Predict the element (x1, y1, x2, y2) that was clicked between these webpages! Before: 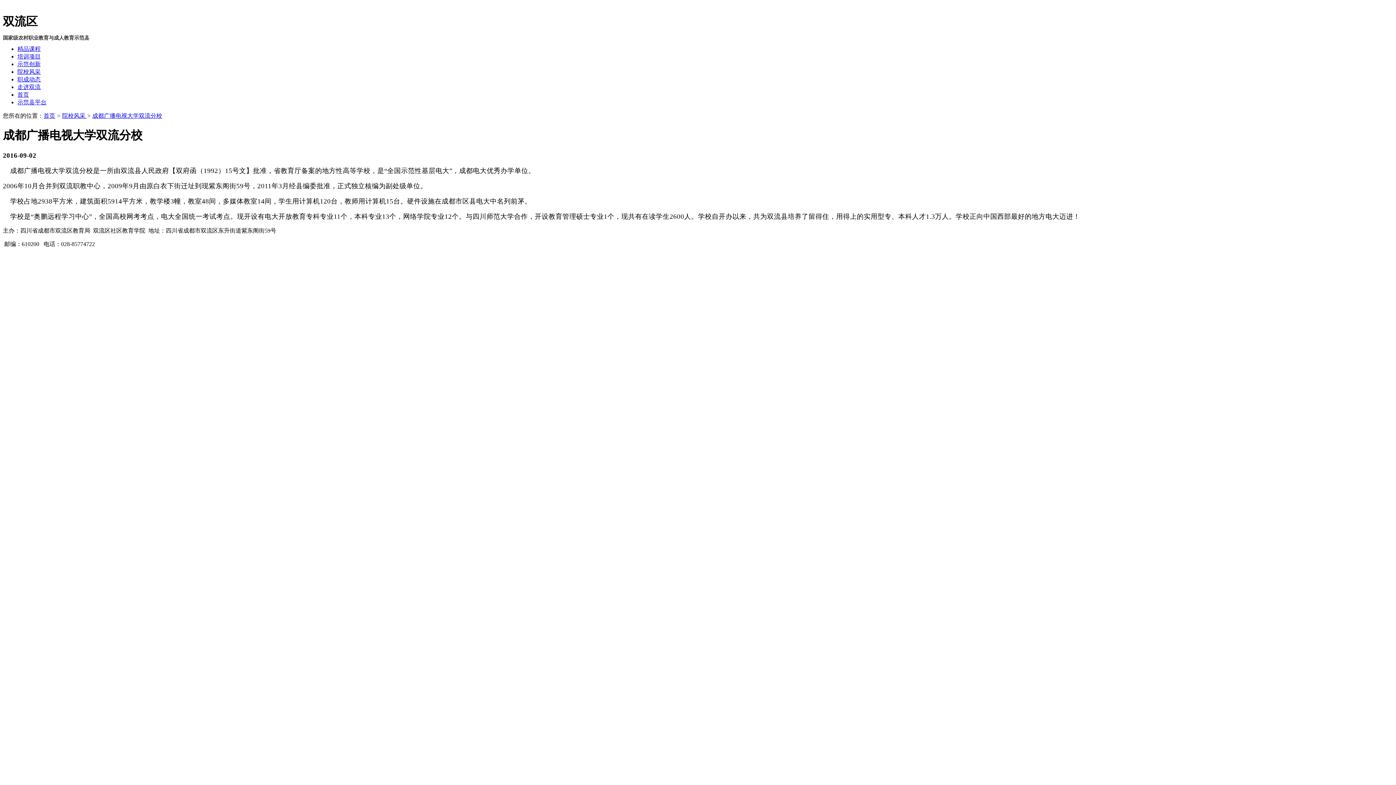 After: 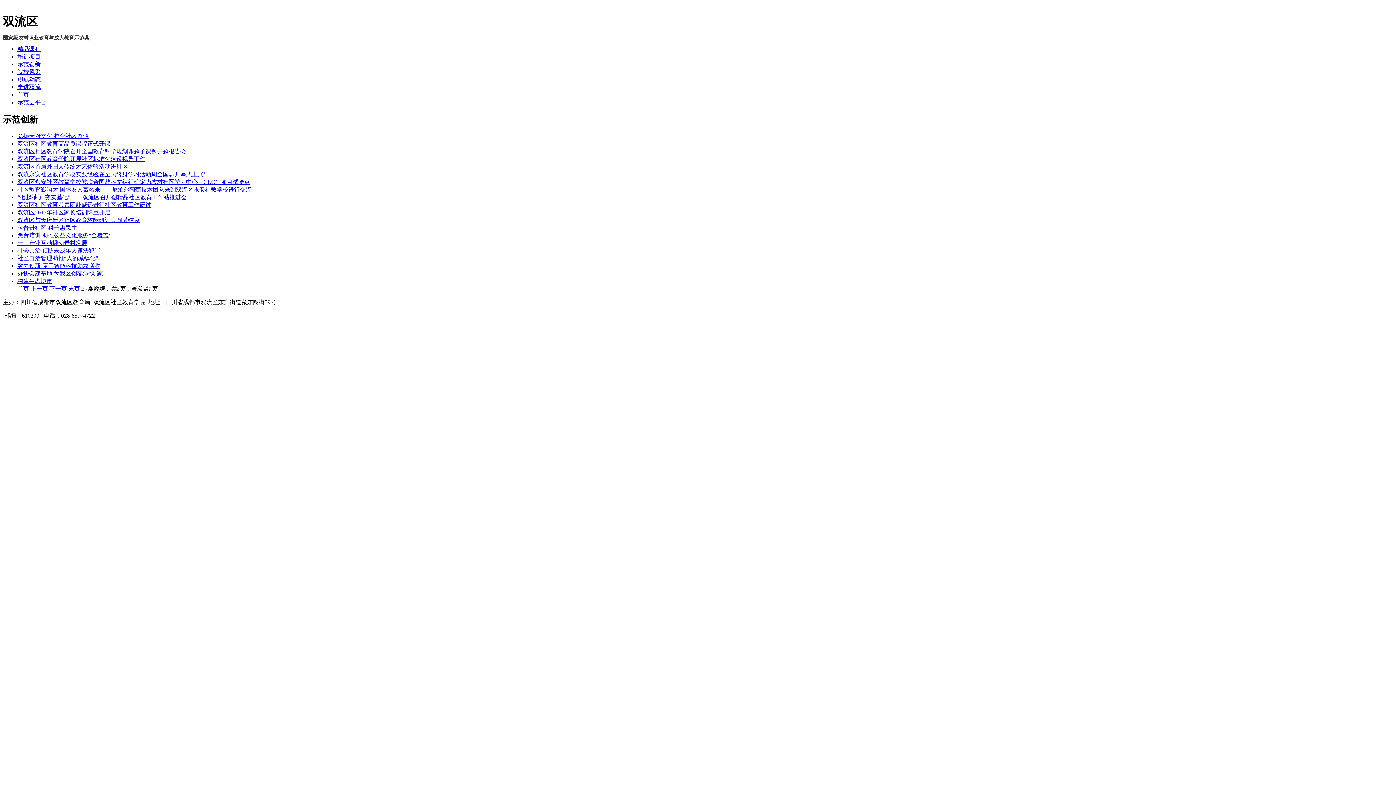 Action: bbox: (17, 61, 40, 67) label: 示范创新